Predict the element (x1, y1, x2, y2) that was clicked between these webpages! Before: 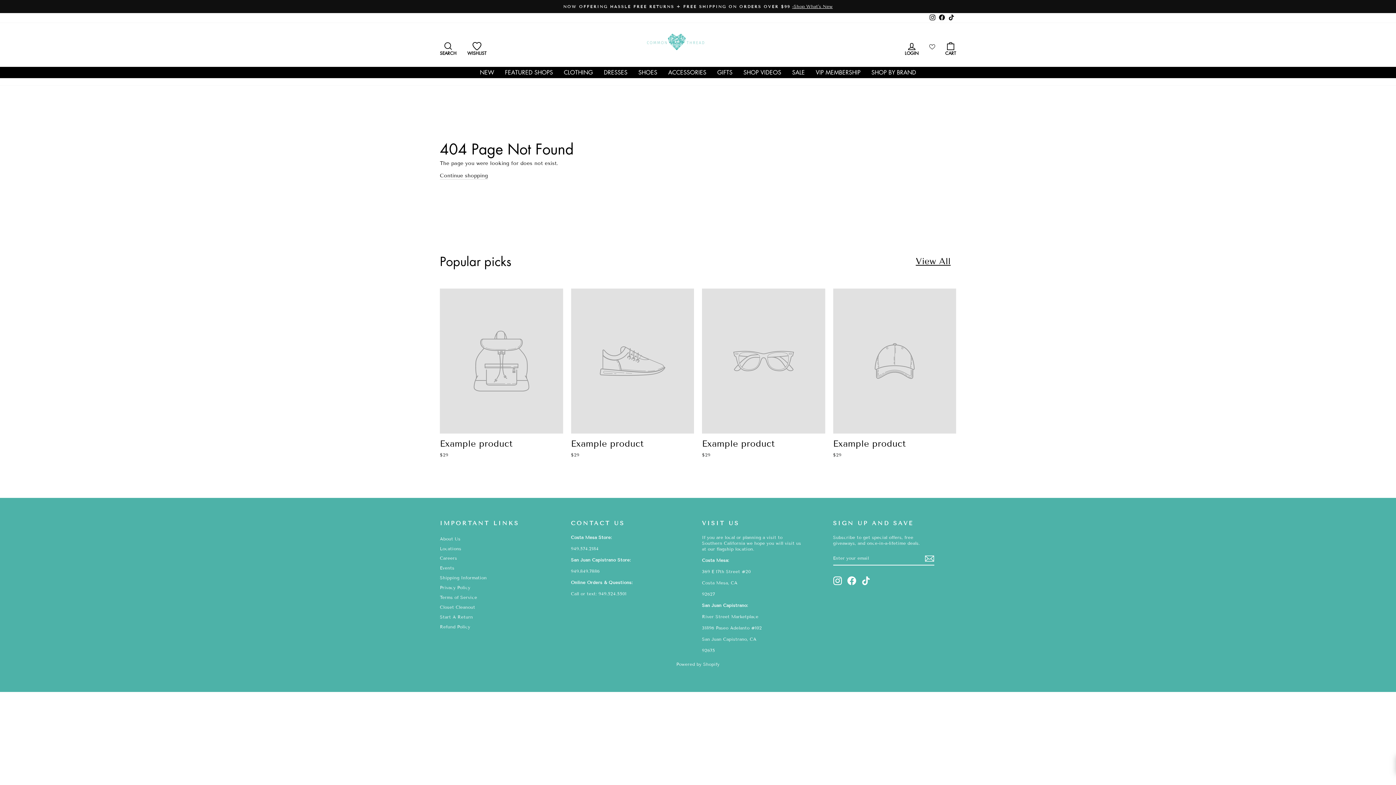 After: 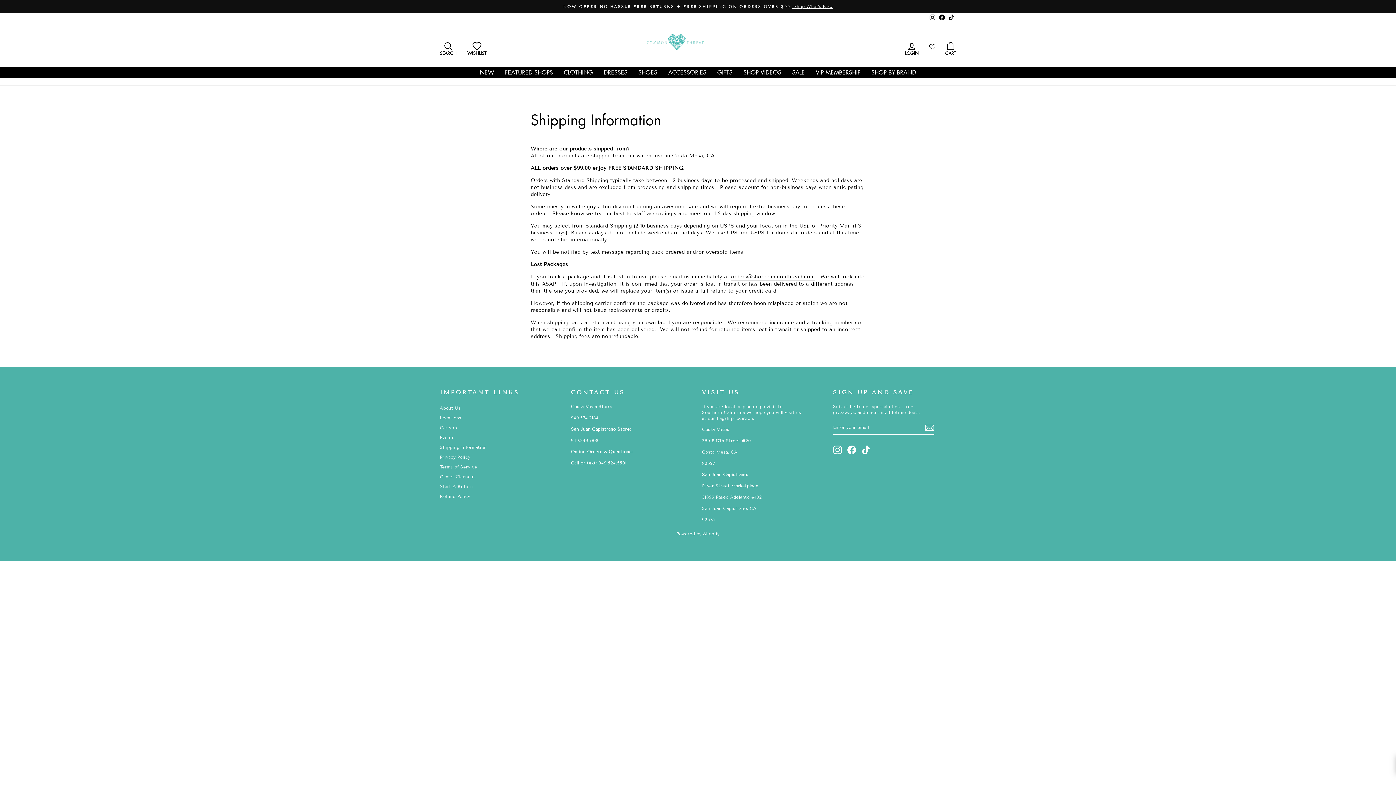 Action: label: Shipping Information bbox: (440, 573, 486, 582)